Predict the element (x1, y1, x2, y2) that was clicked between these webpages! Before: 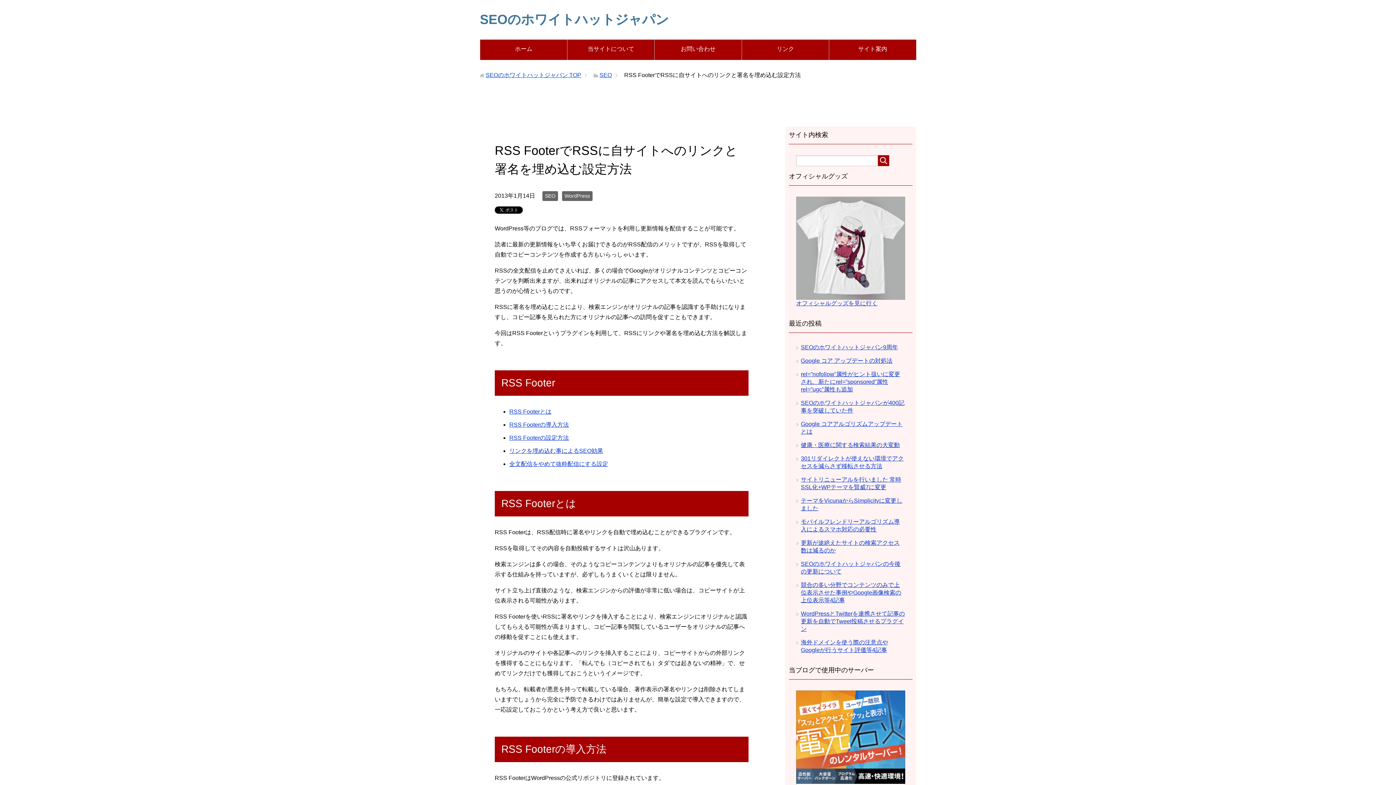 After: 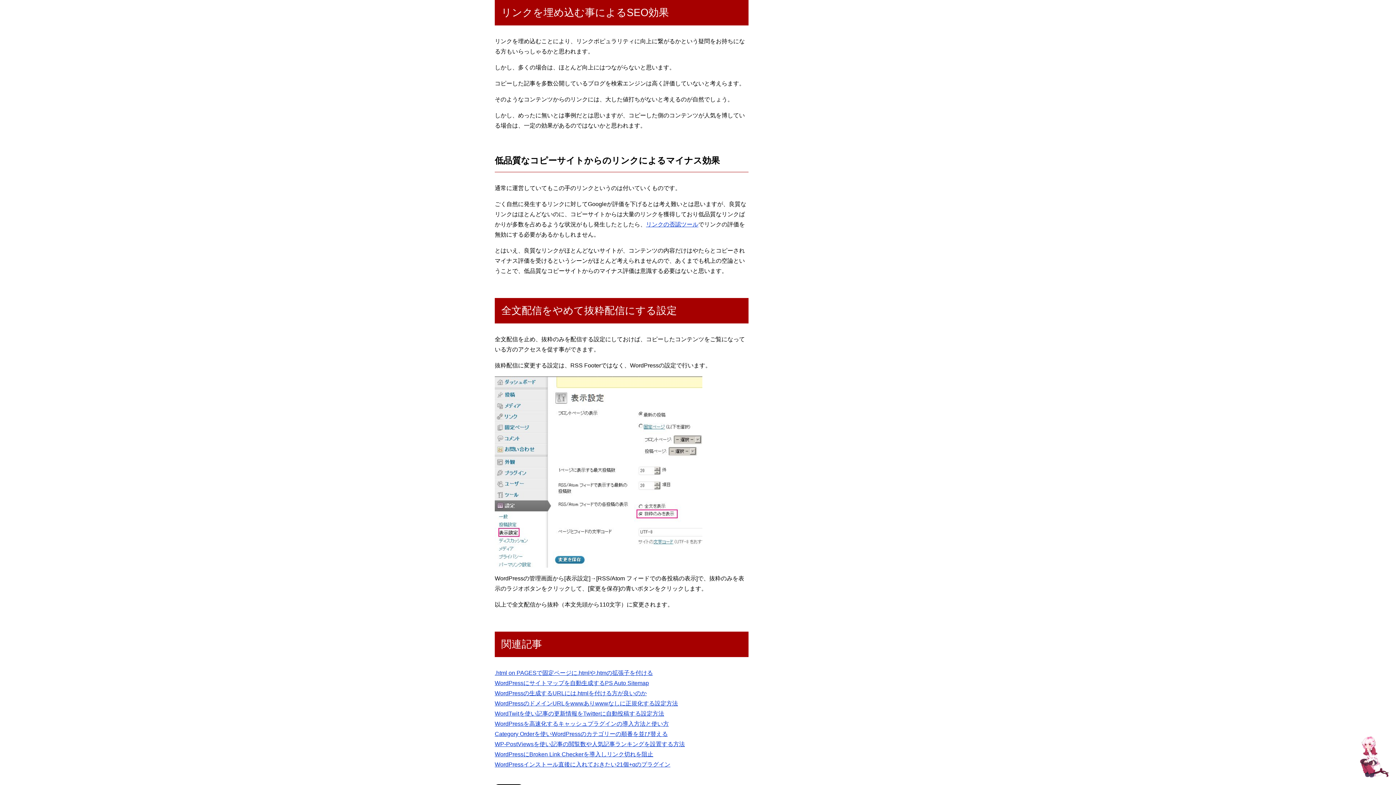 Action: bbox: (509, 448, 603, 454) label: リンクを埋め込む事によるSEO効果